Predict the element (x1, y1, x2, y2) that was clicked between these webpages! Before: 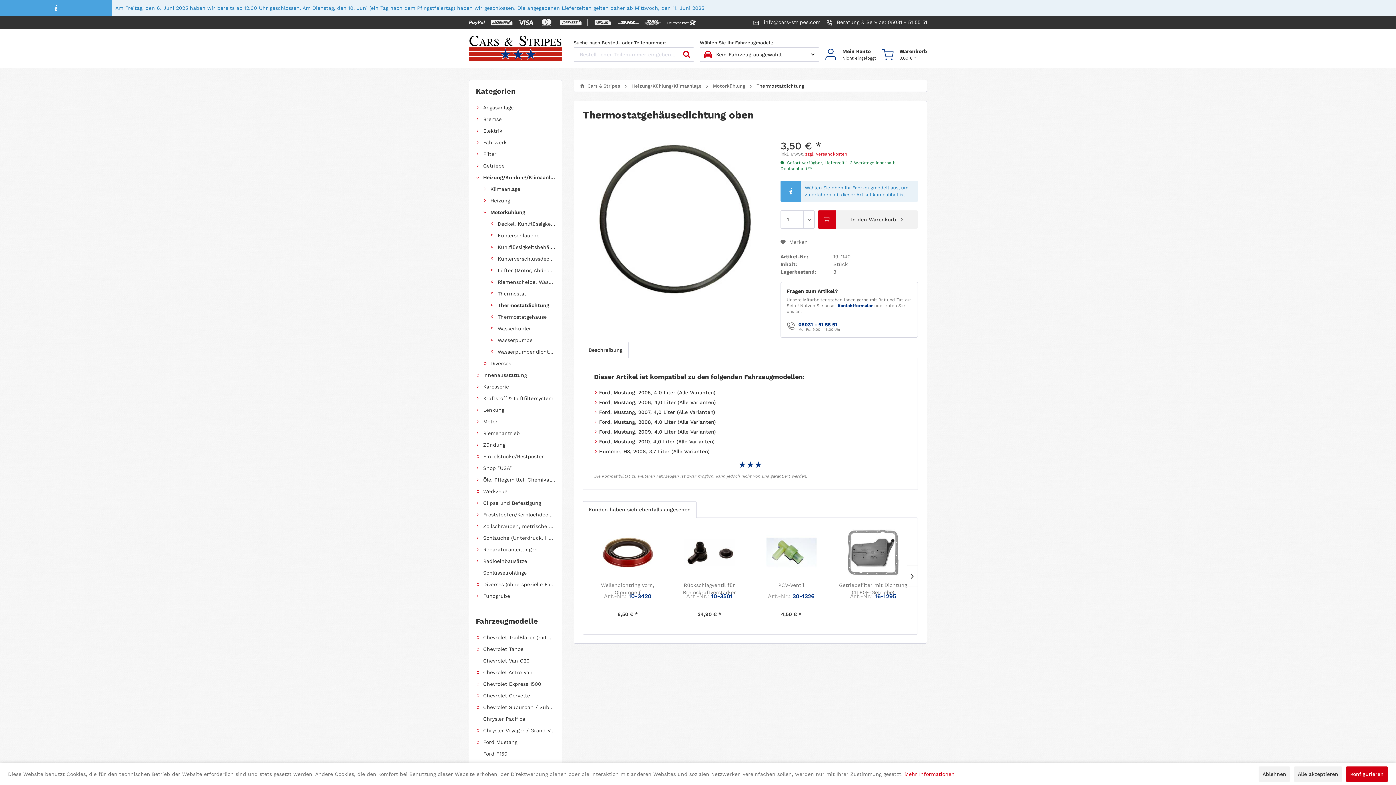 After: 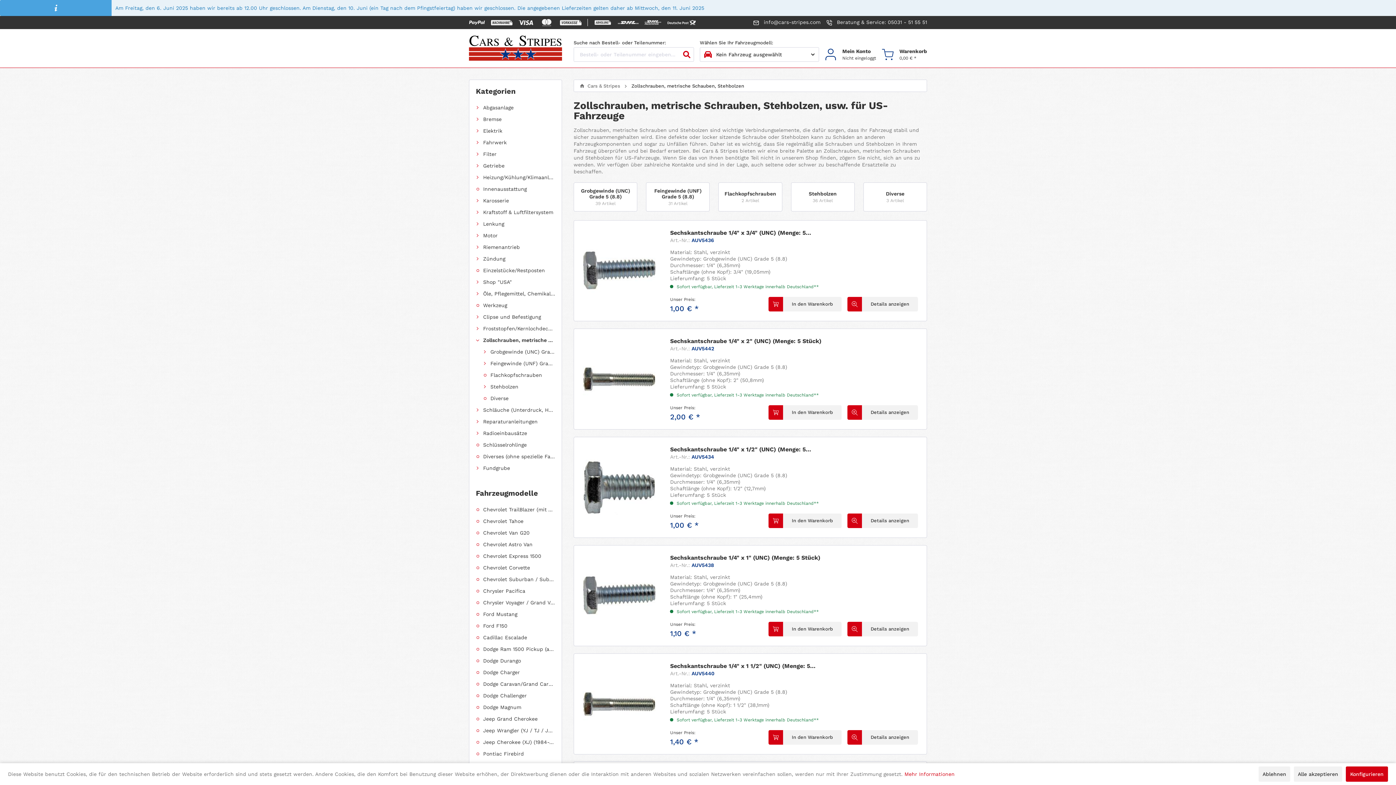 Action: label: Zollschrauben, metrische Schauben, Stehbolzen bbox: (483, 523, 555, 529)